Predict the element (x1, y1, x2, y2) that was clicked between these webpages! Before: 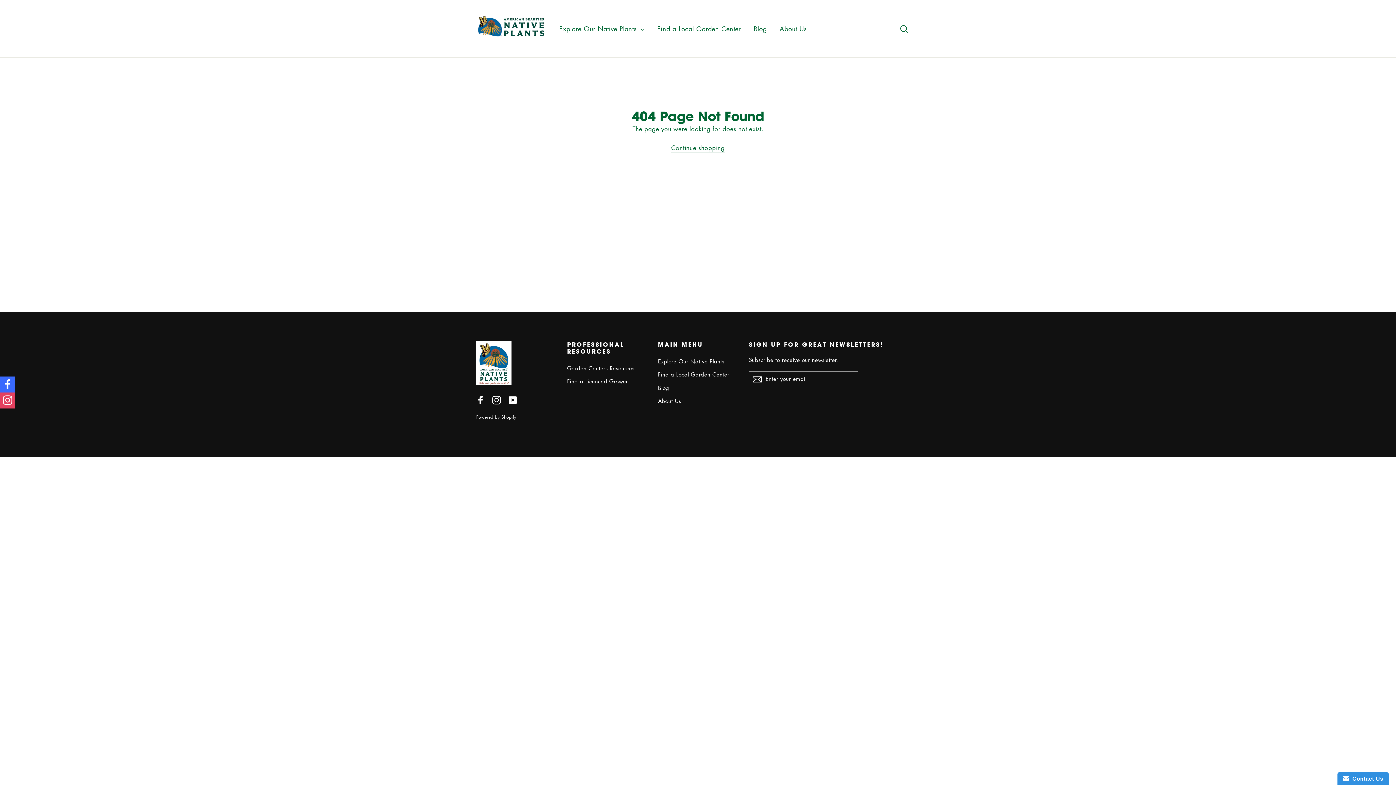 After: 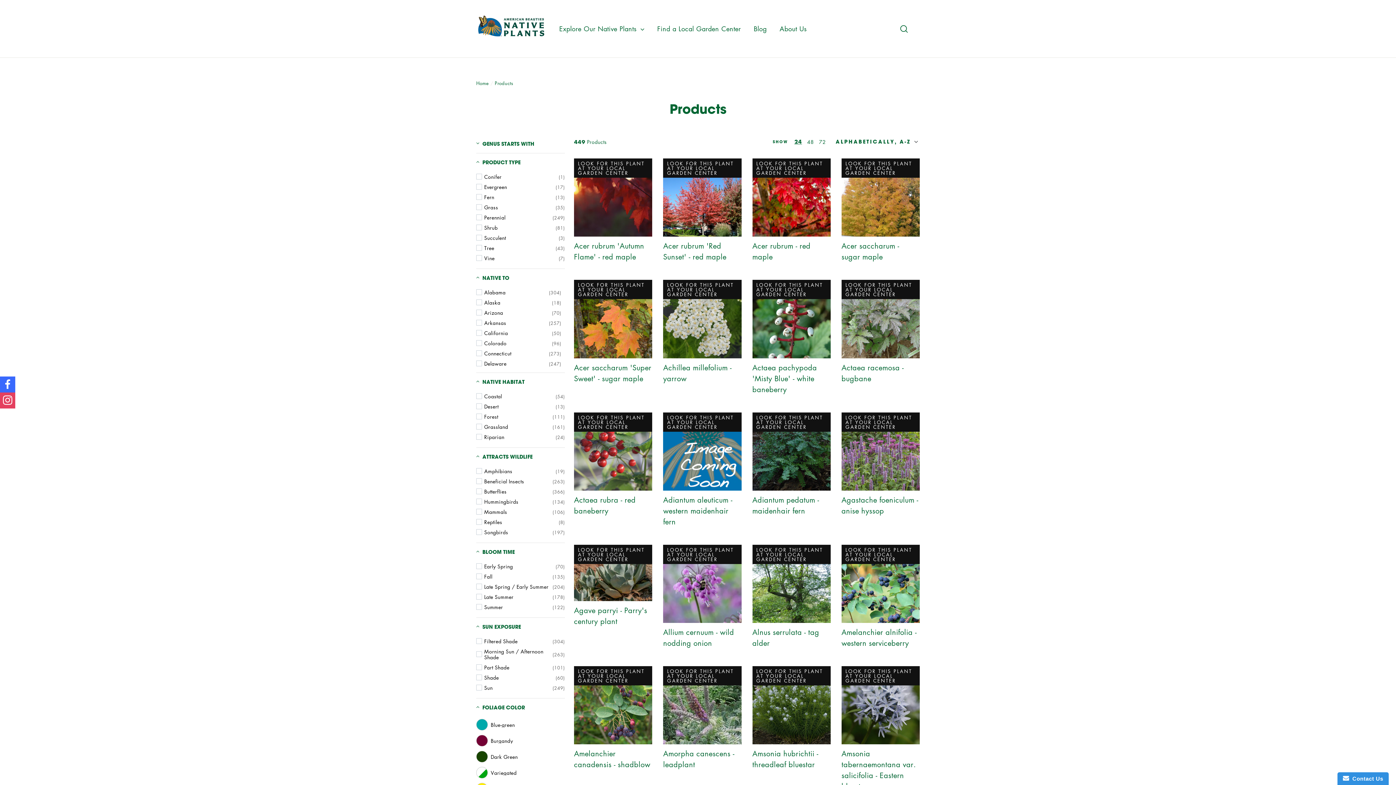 Action: label: Explore Our Native Plants bbox: (658, 355, 738, 367)